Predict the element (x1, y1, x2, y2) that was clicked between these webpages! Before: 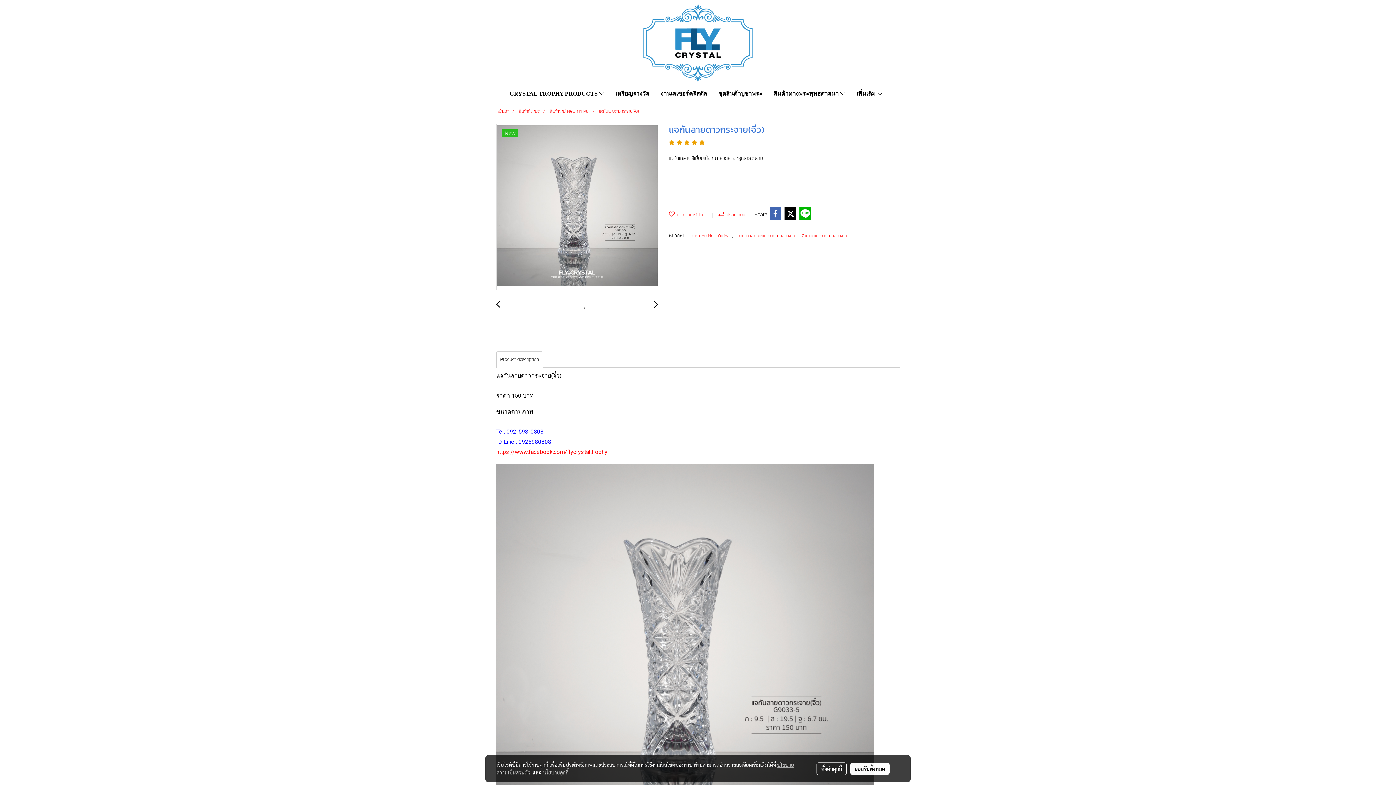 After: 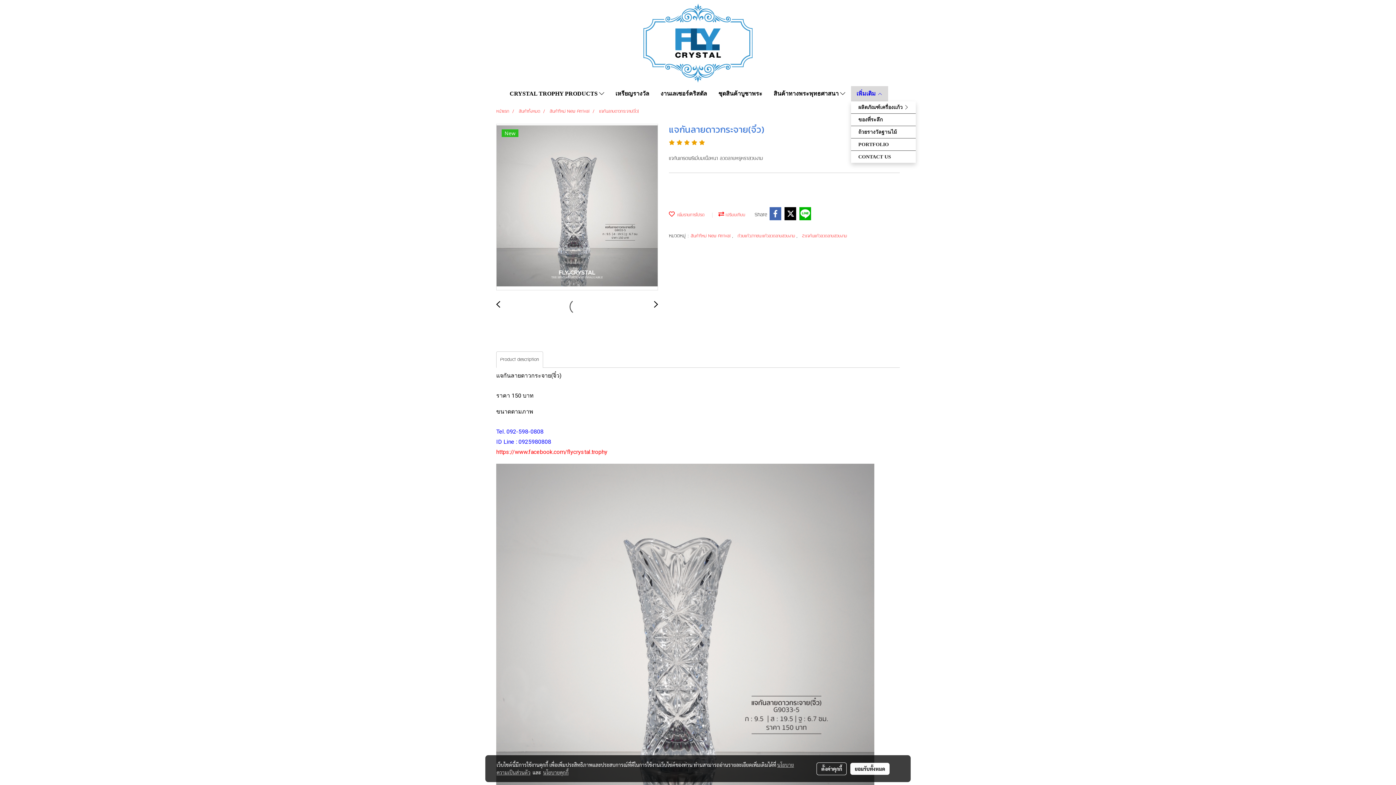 Action: label: เพิ่มเติม  bbox: (851, 86, 888, 101)